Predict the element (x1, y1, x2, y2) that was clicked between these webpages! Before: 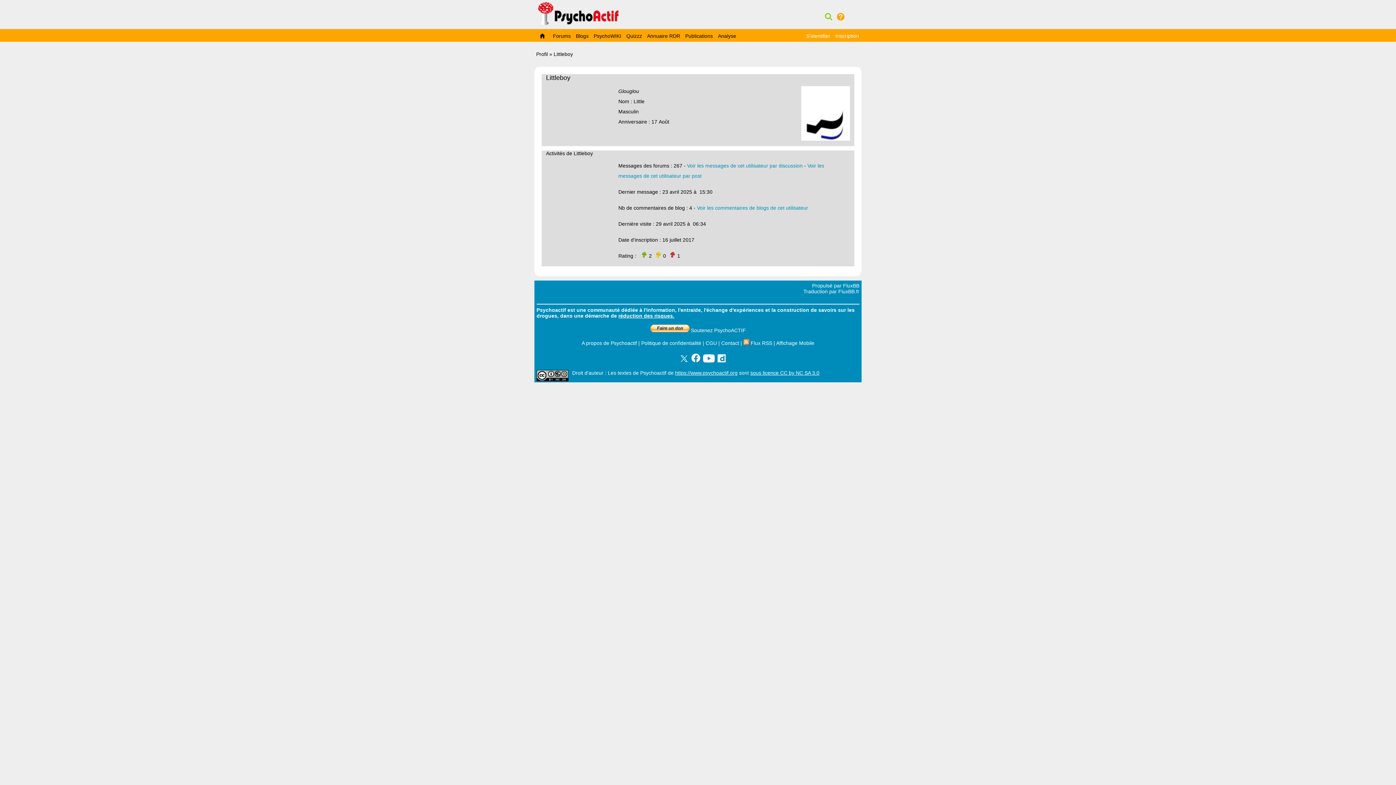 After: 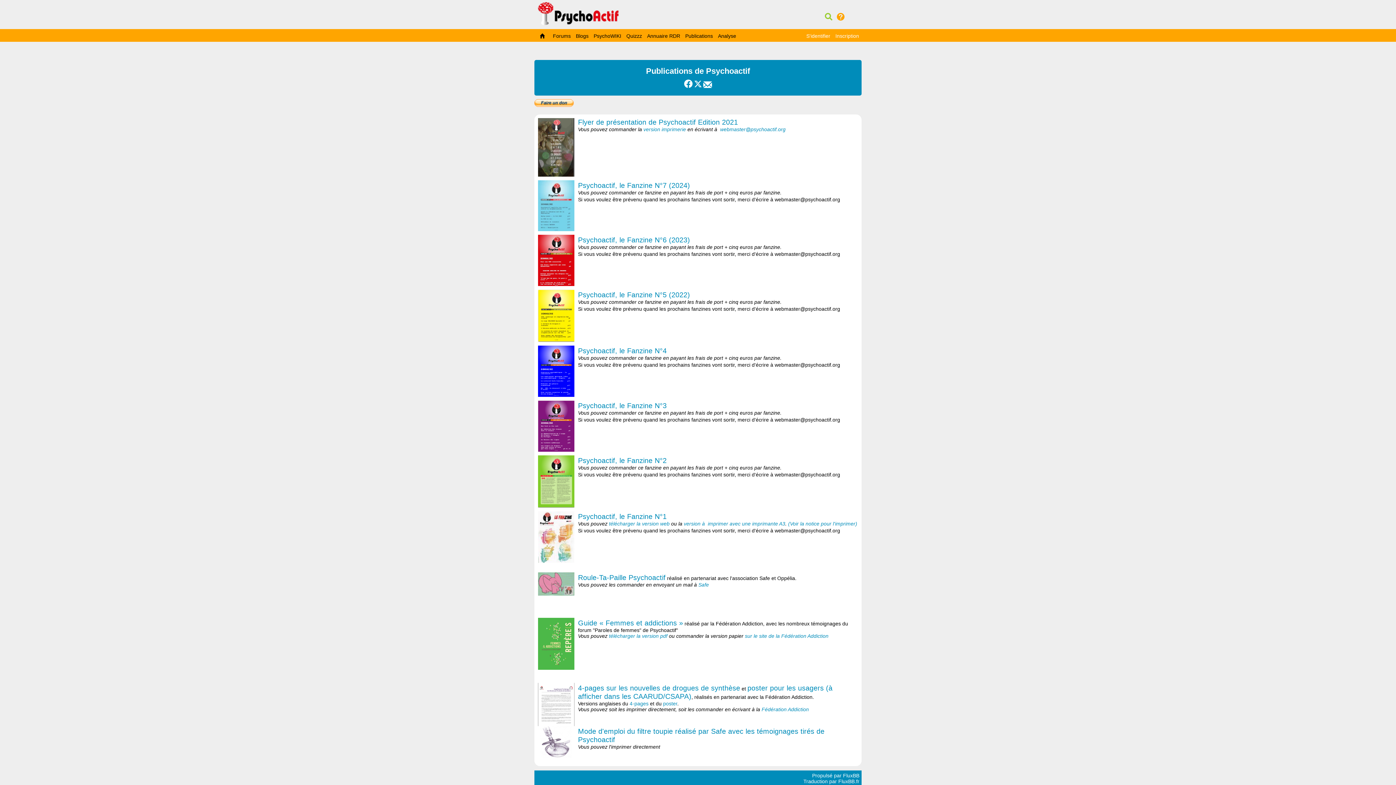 Action: label: Publications bbox: (682, 29, 715, 42)